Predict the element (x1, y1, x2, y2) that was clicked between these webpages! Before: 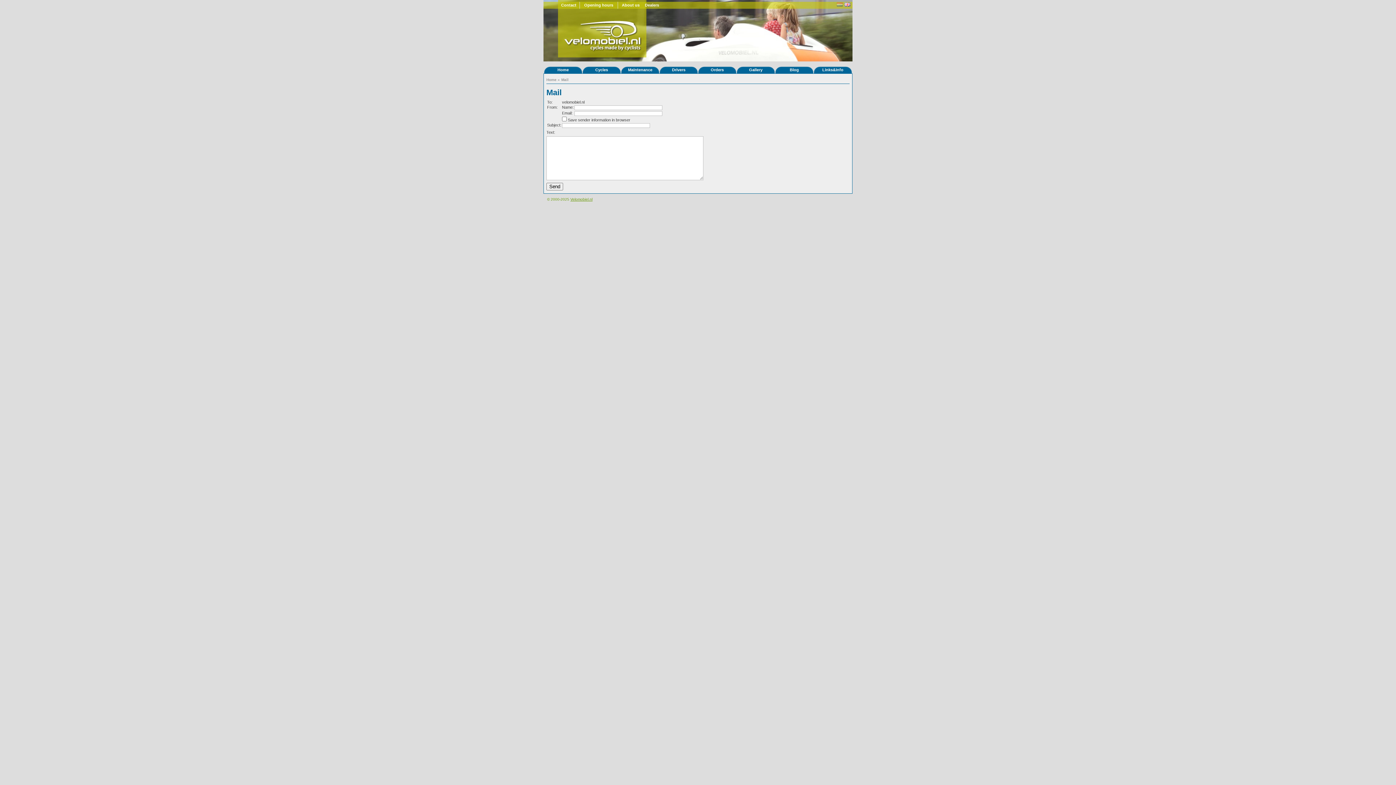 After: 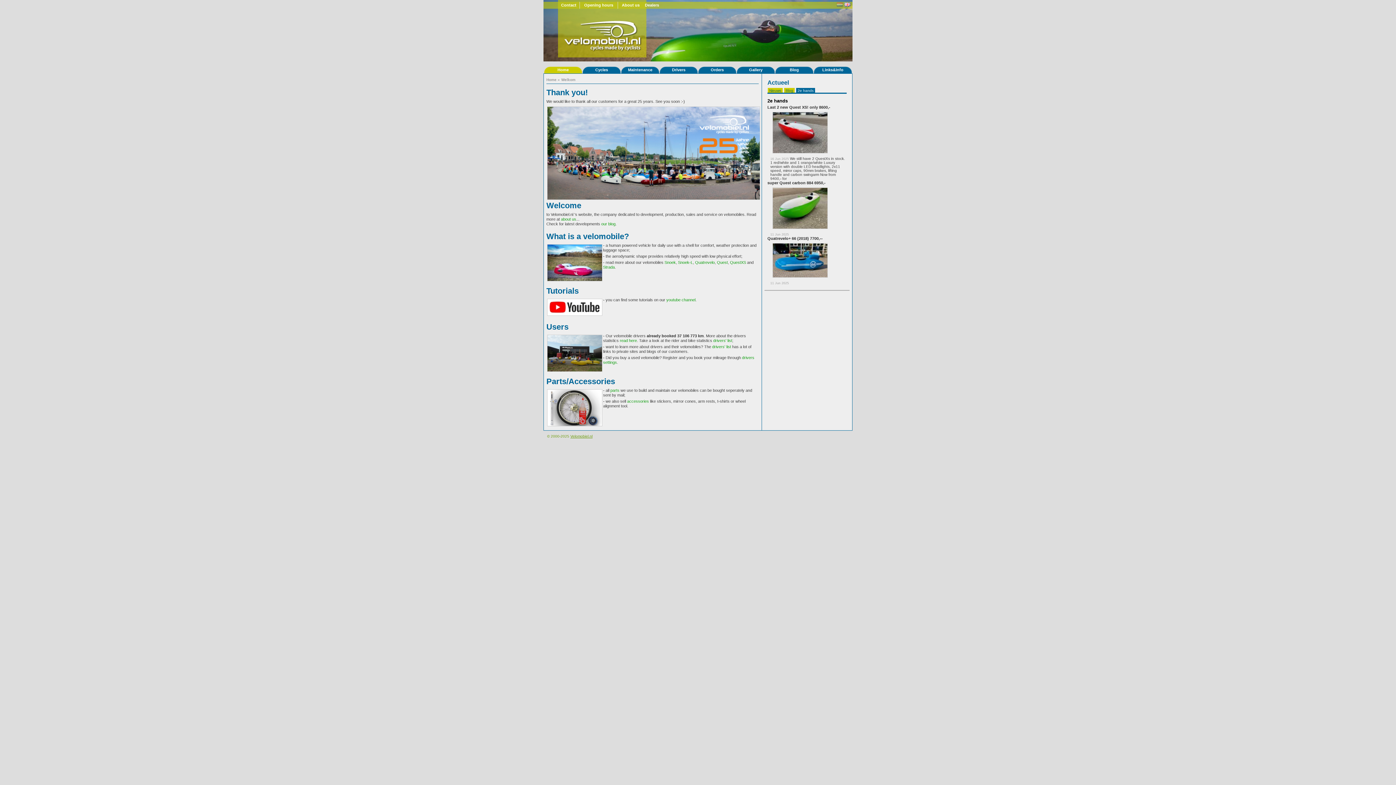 Action: bbox: (544, 66, 582, 73) label: Home